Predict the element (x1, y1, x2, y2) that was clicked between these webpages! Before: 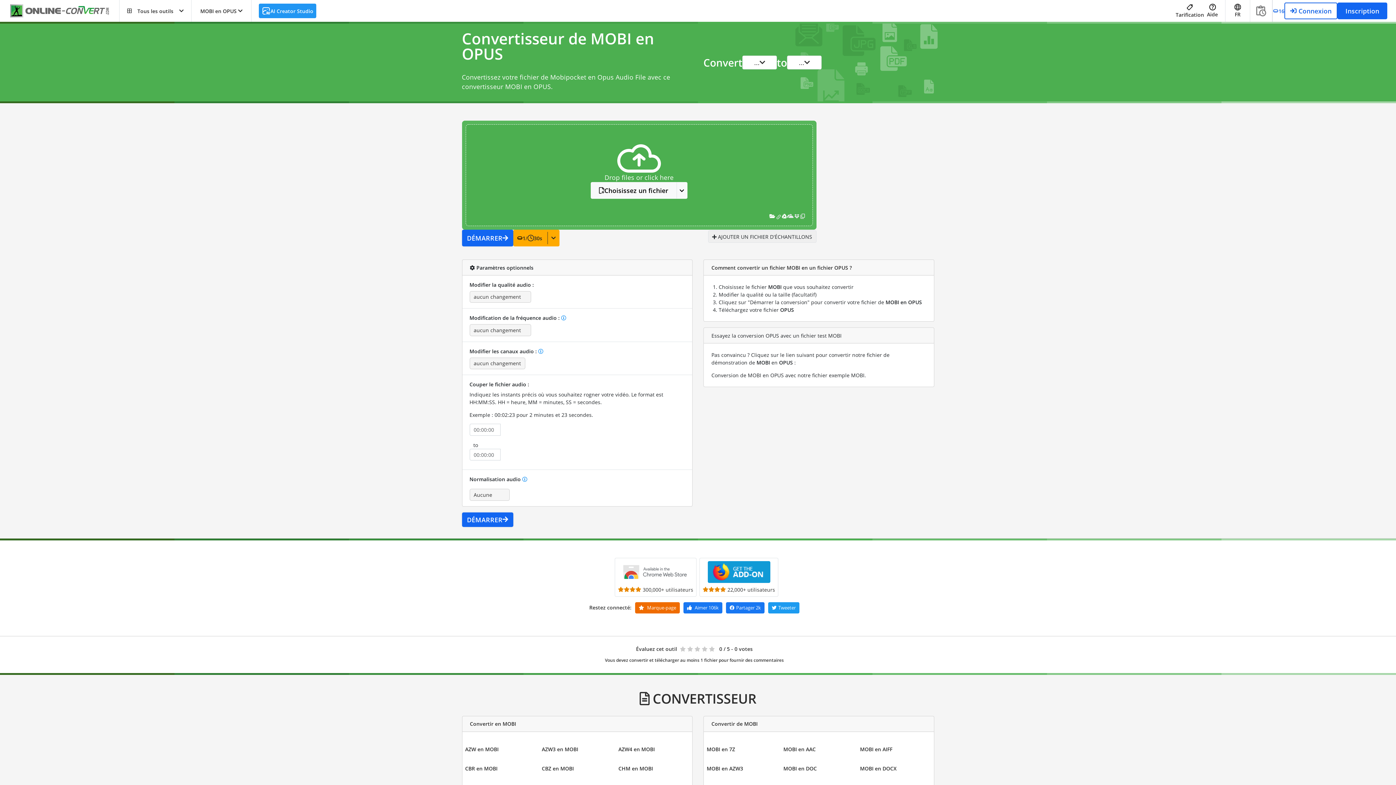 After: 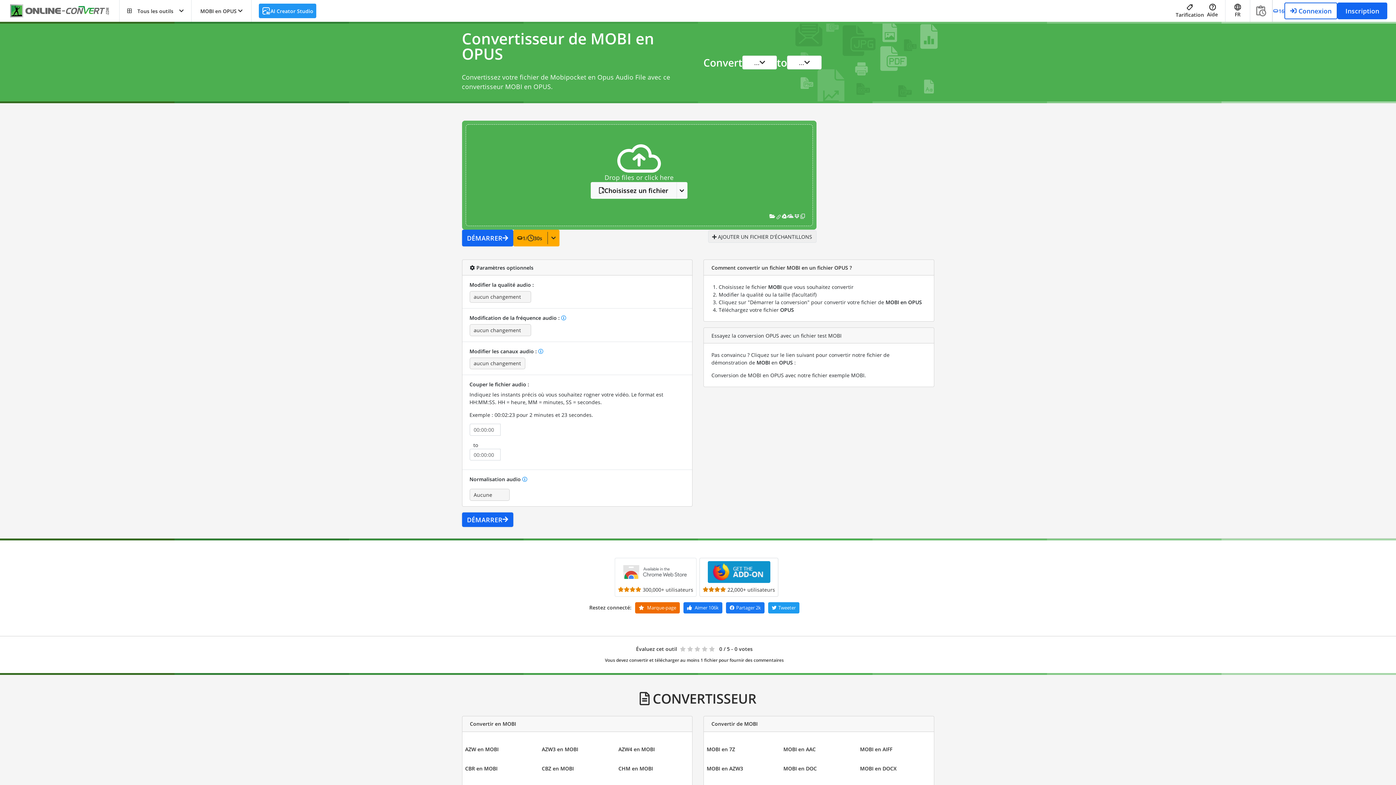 Action: label: 22,000+ utilisateurs bbox: (699, 558, 781, 597)